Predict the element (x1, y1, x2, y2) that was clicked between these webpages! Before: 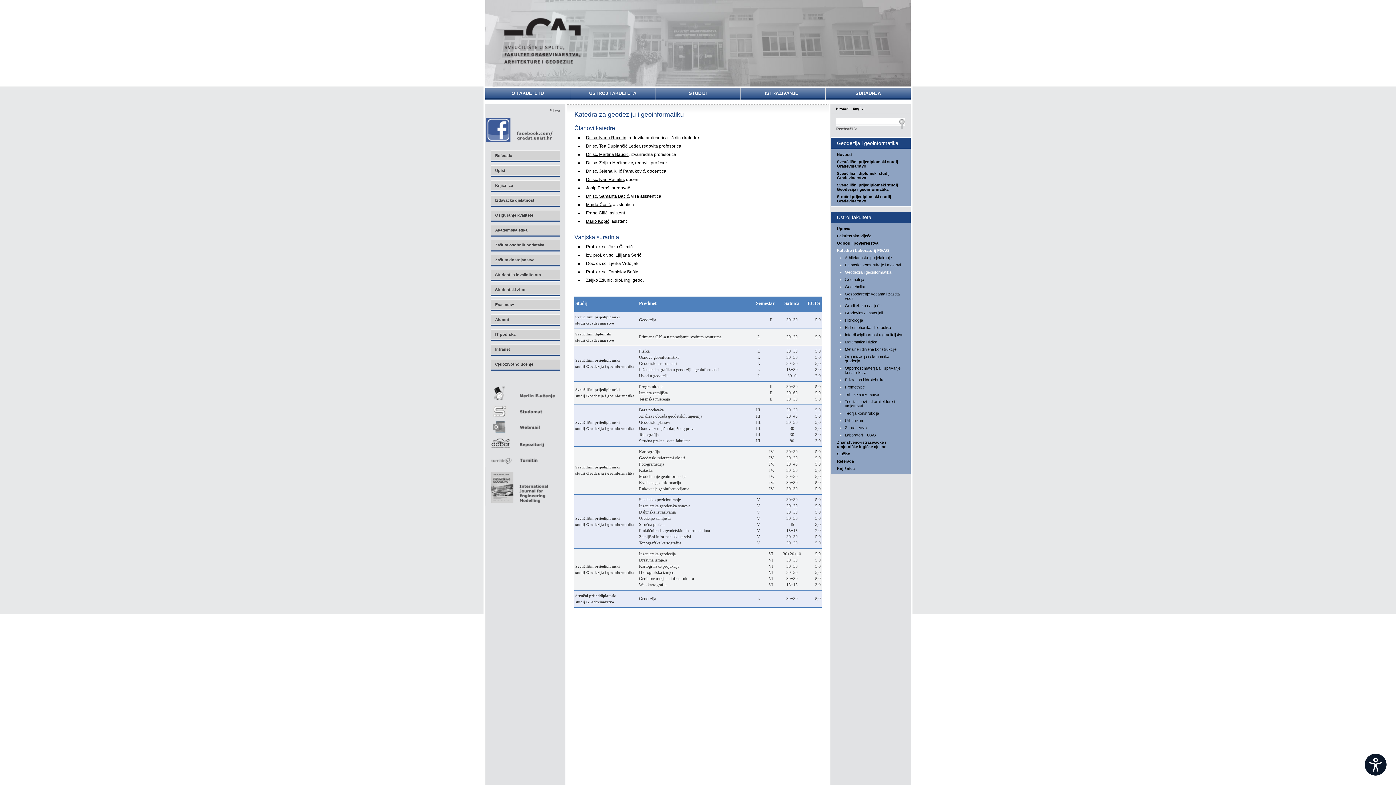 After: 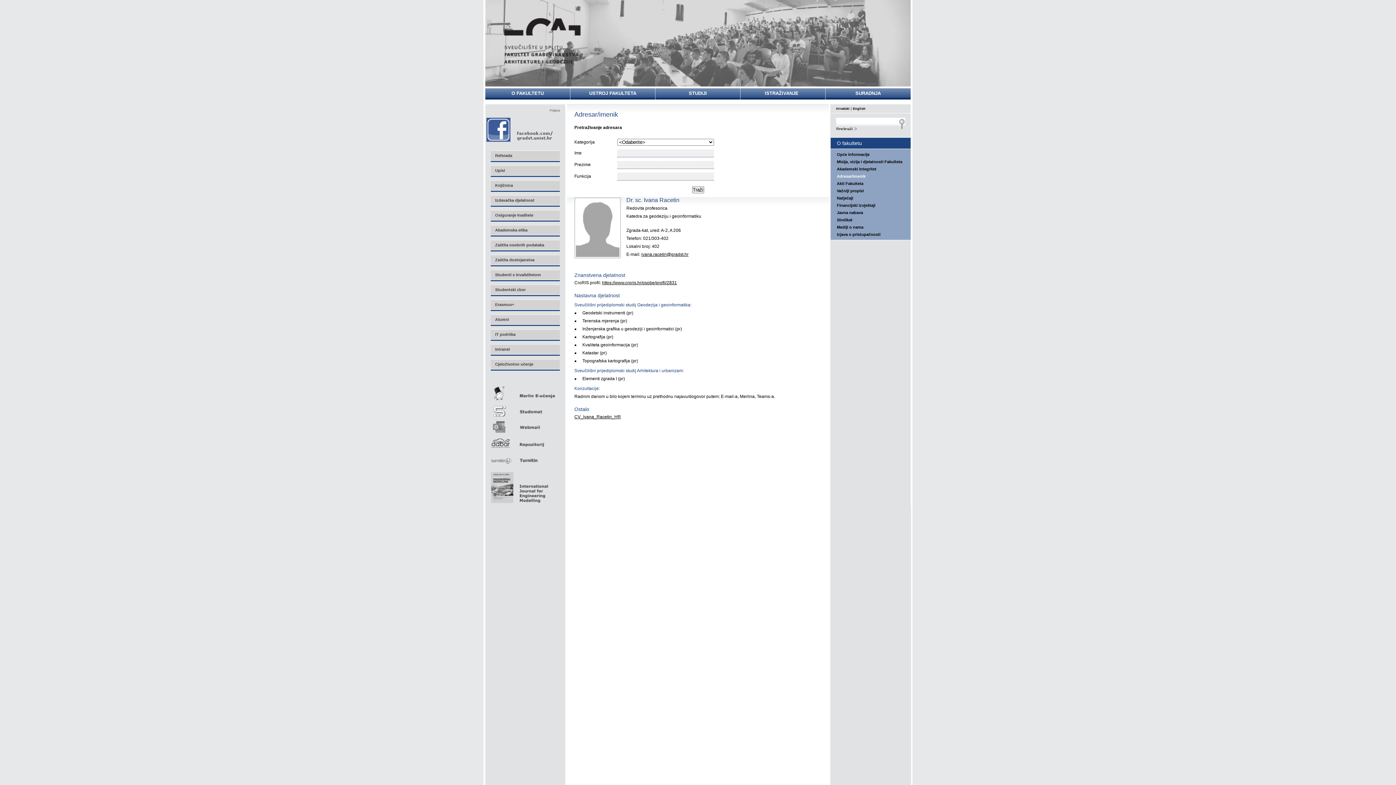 Action: label: Dr. sc. Ivana Racetin bbox: (586, 135, 626, 140)